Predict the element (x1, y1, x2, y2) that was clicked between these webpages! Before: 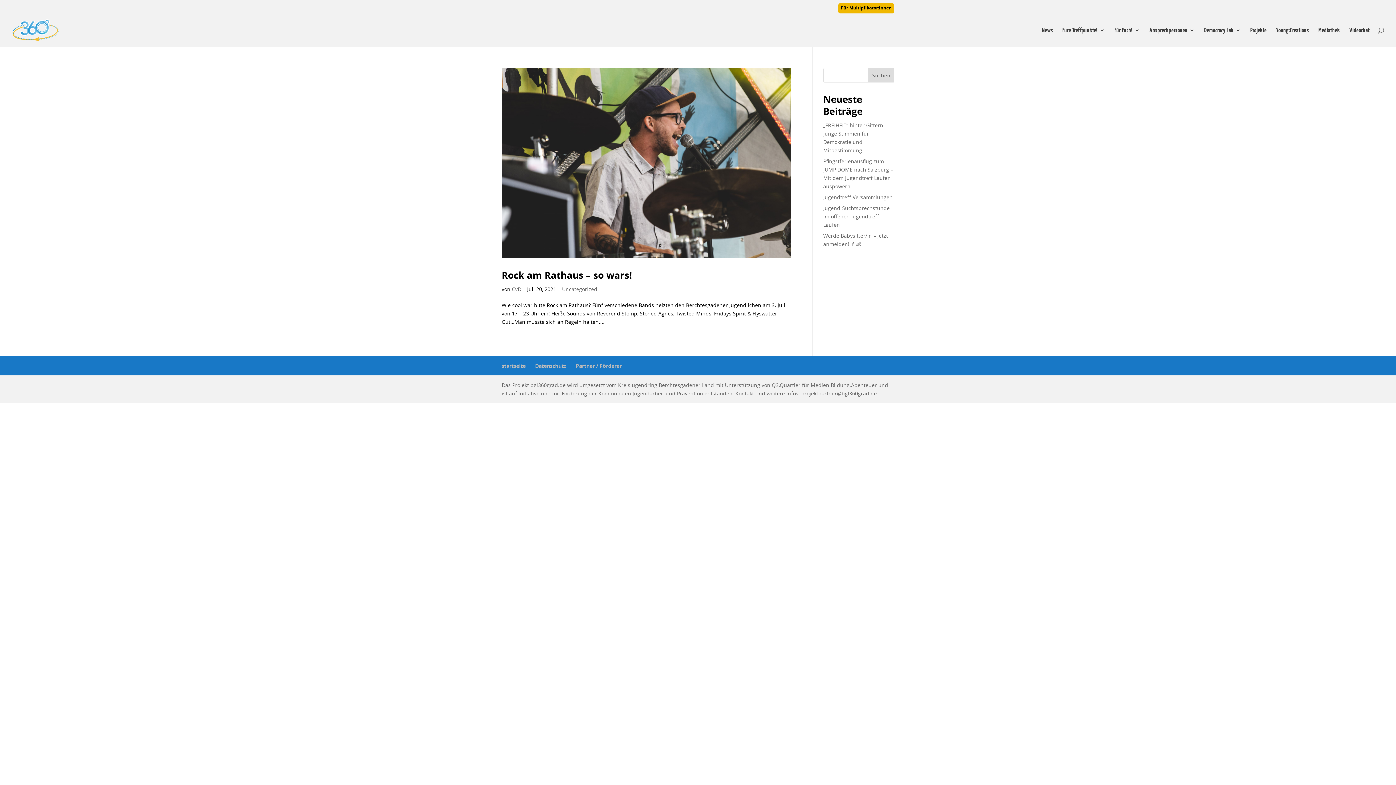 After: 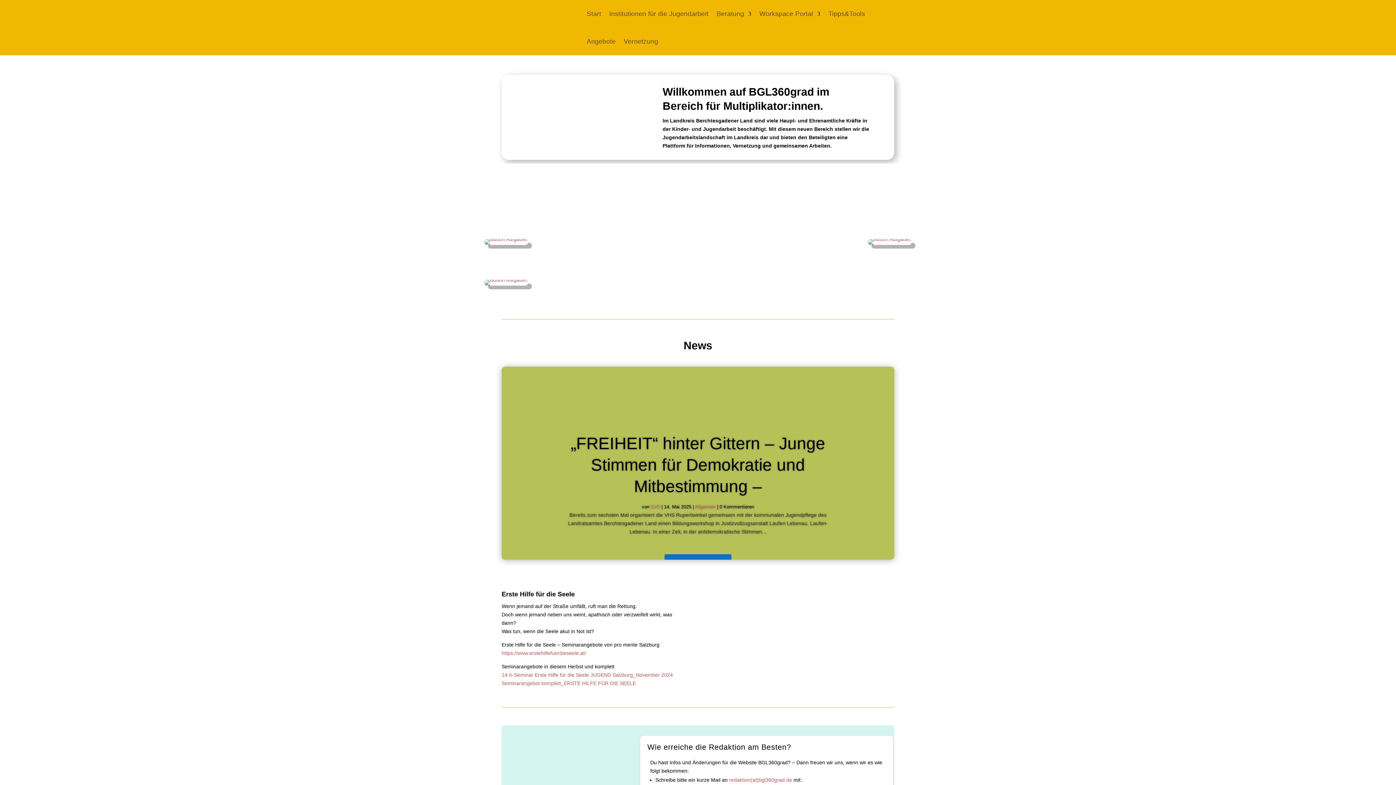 Action: label: Für Multiplikator:innen bbox: (838, 3, 894, 13)